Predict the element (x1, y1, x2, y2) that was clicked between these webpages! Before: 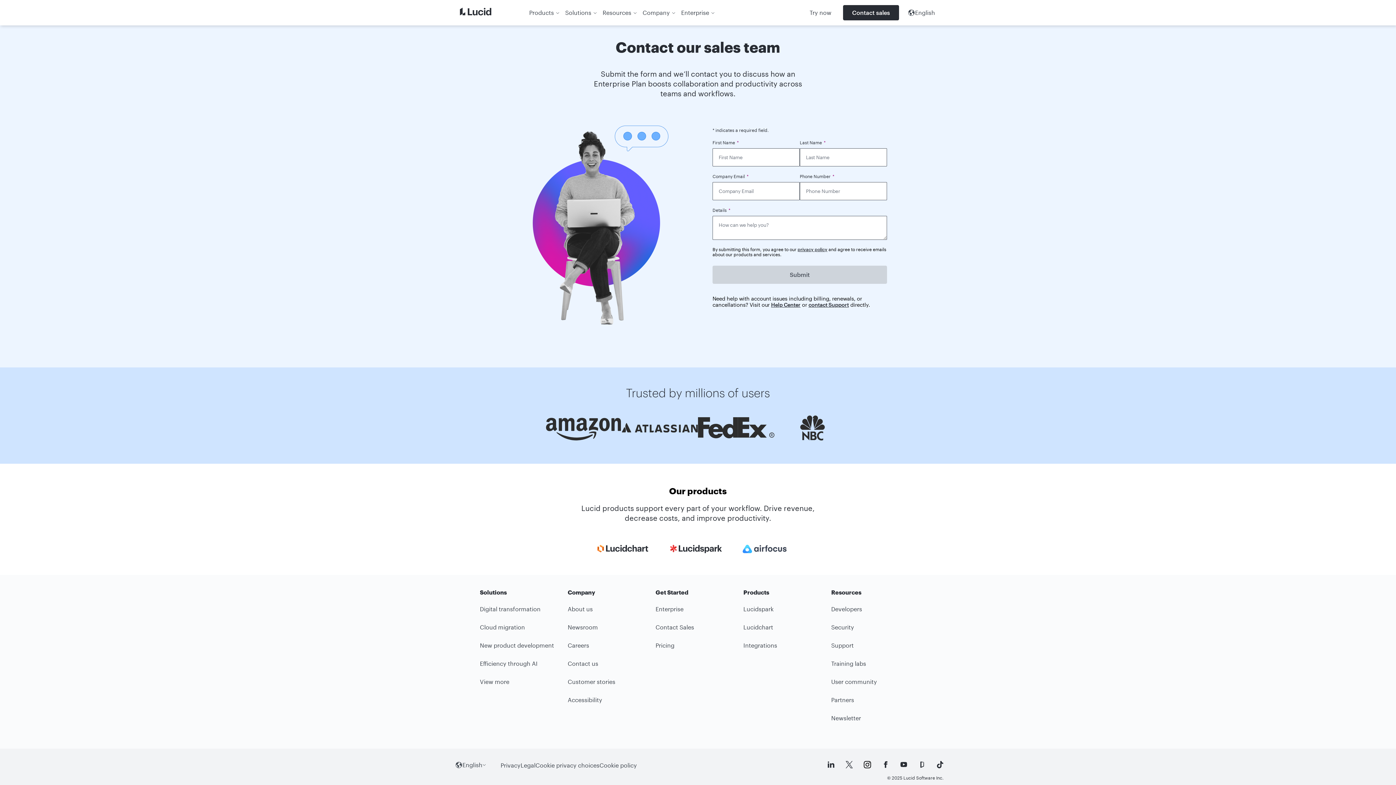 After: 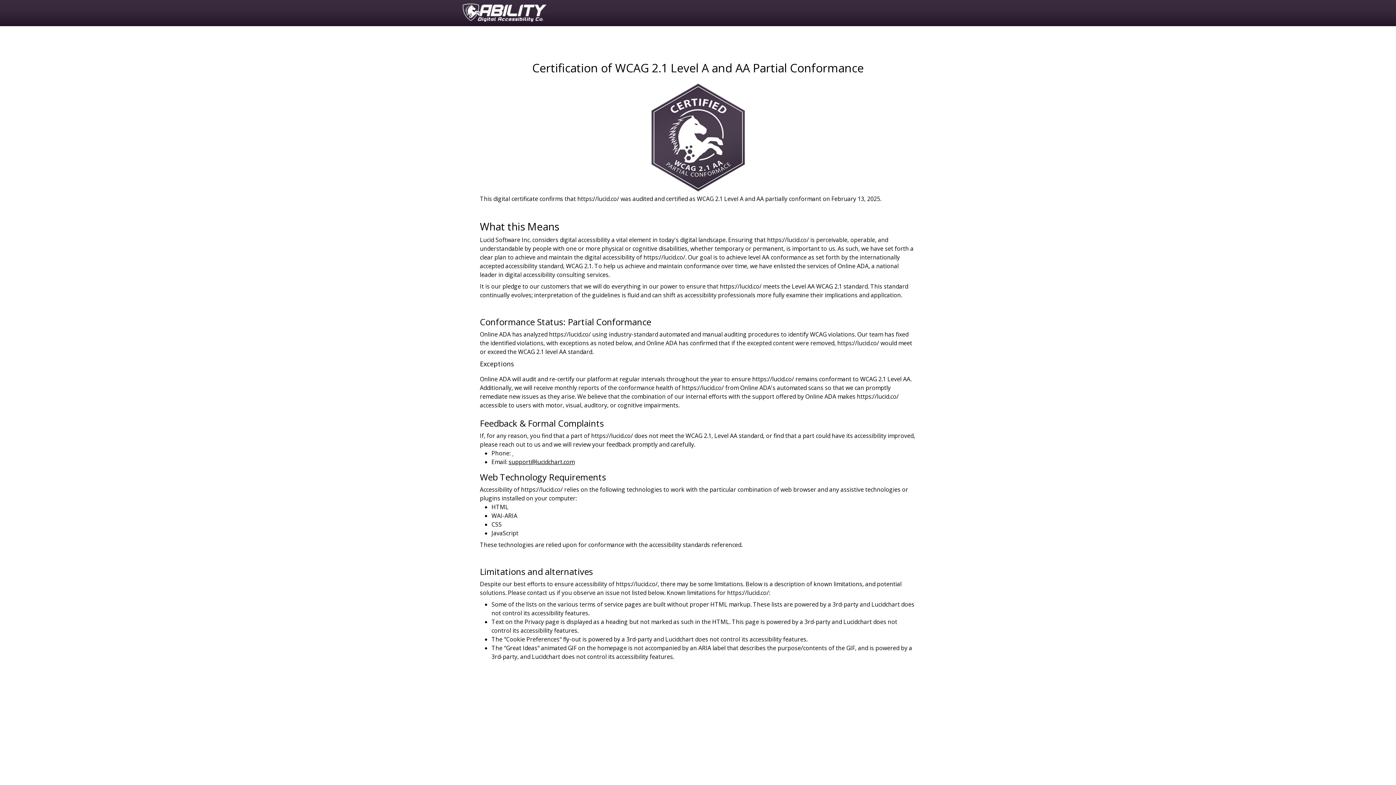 Action: label: Accessibility bbox: (567, 692, 652, 707)